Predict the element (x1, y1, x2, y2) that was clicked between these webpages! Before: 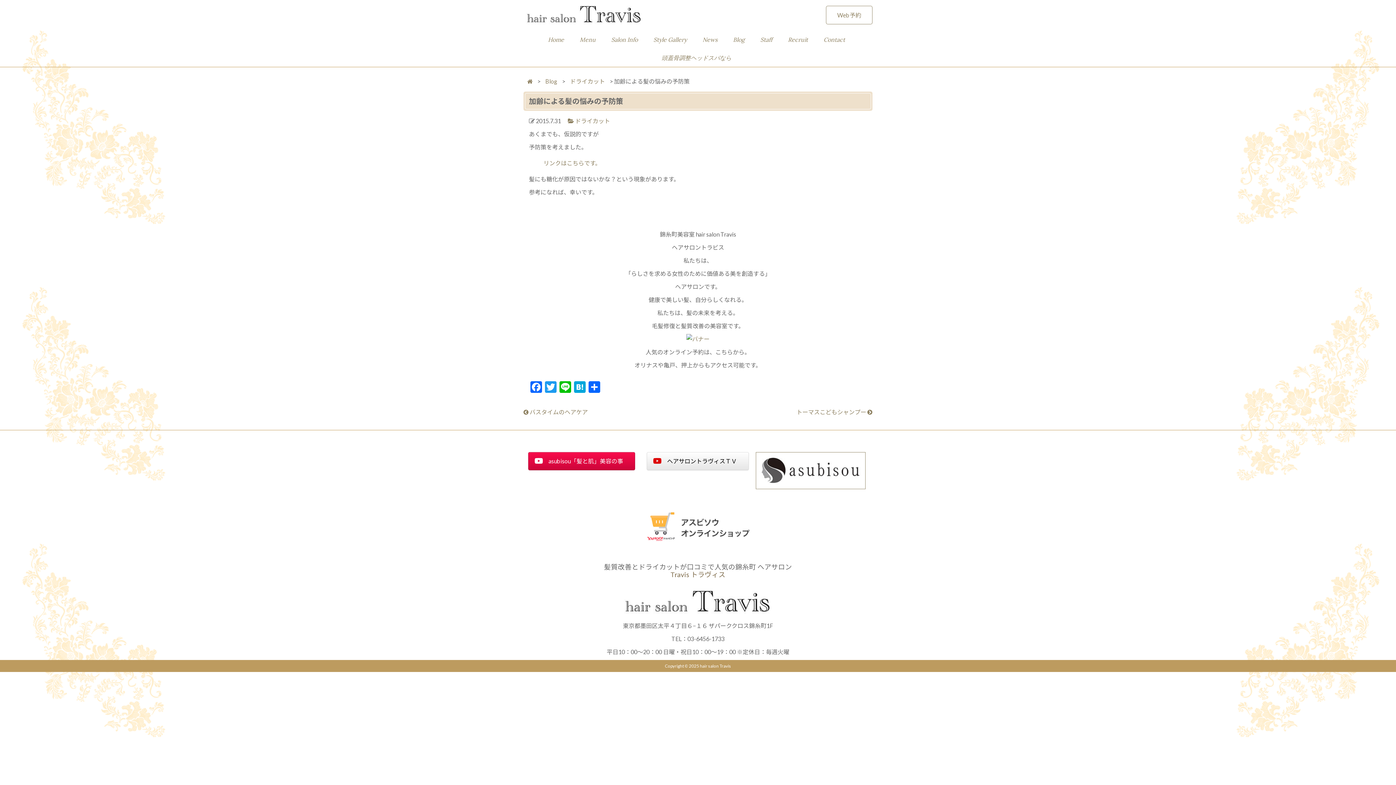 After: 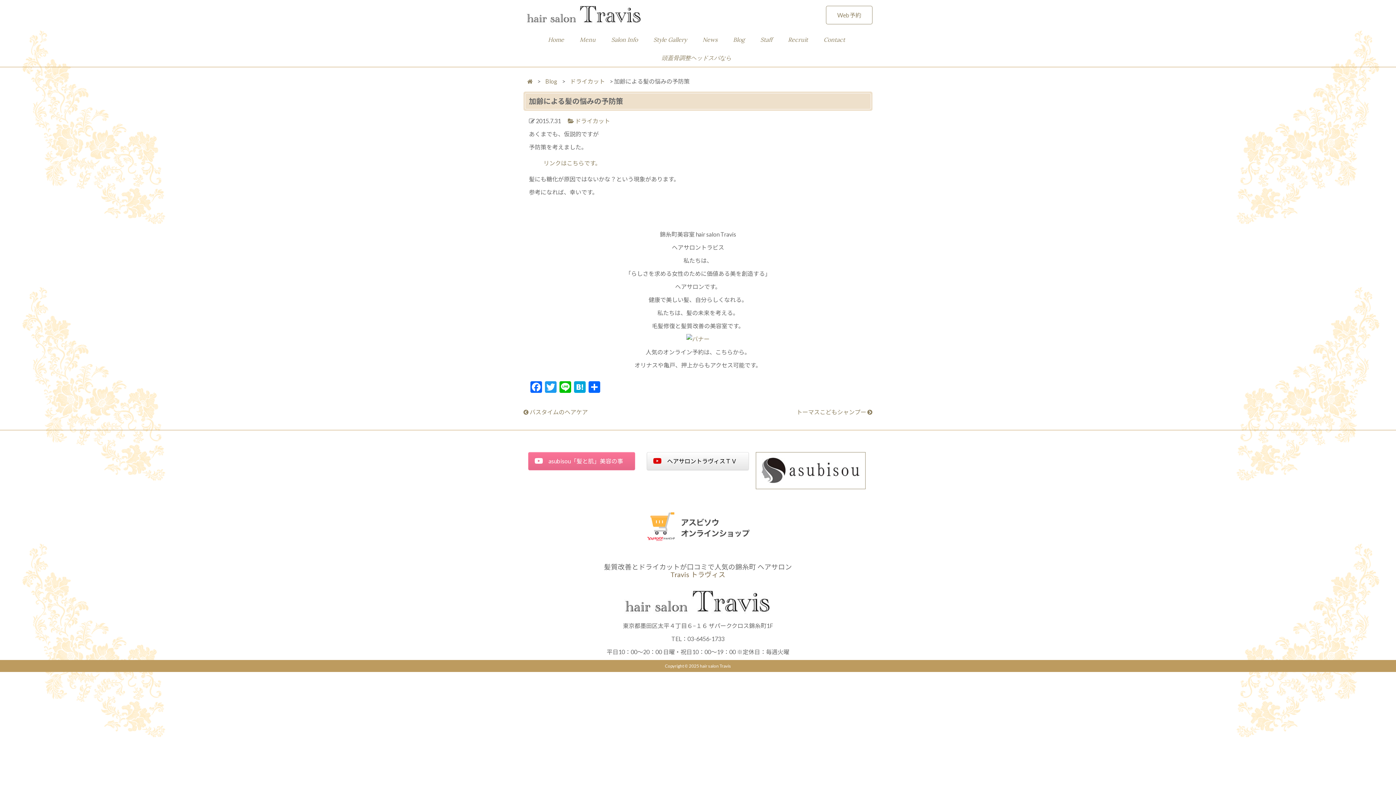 Action: bbox: (528, 452, 635, 470) label: asubisou「髪と肌」美容の事